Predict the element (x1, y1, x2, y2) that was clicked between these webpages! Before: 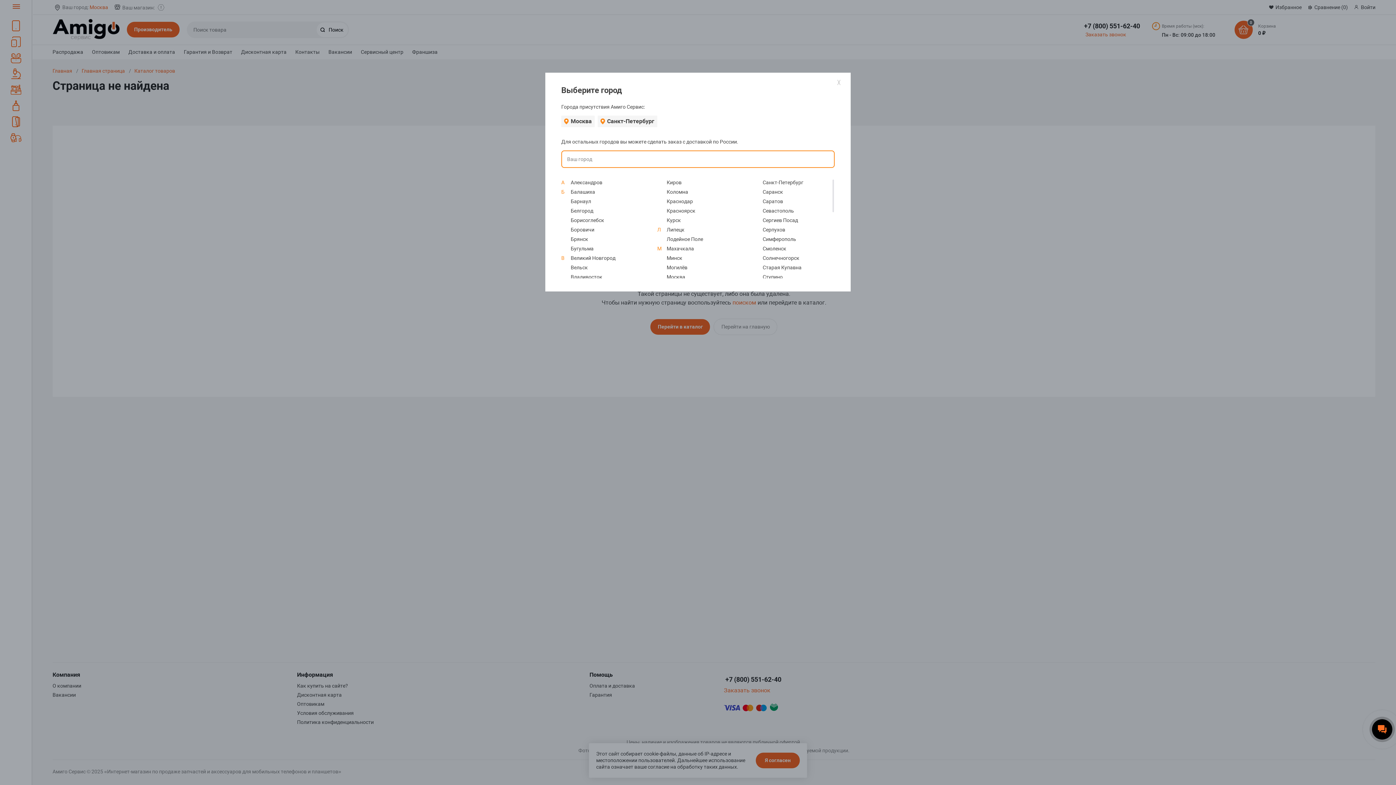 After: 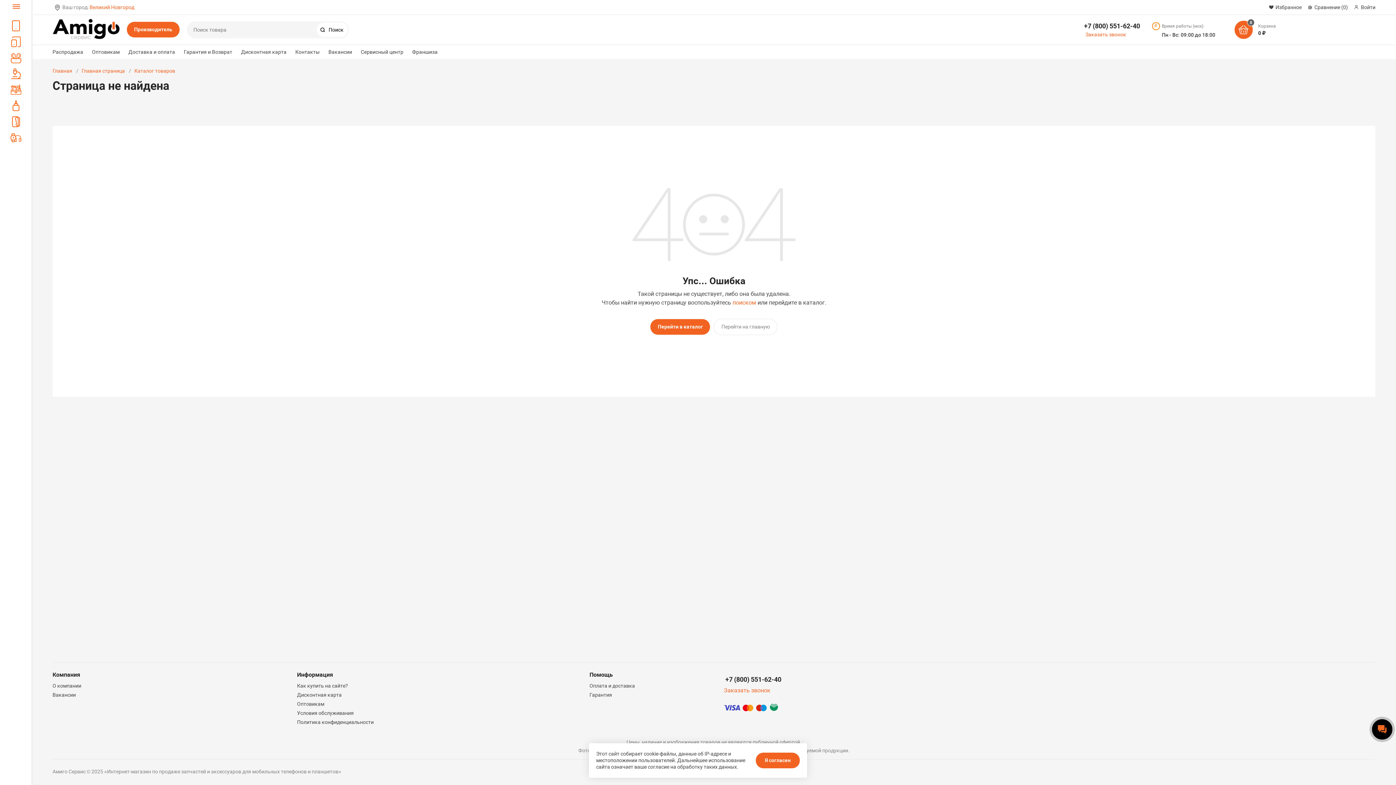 Action: label: Великий Новгород bbox: (566, 255, 615, 261)